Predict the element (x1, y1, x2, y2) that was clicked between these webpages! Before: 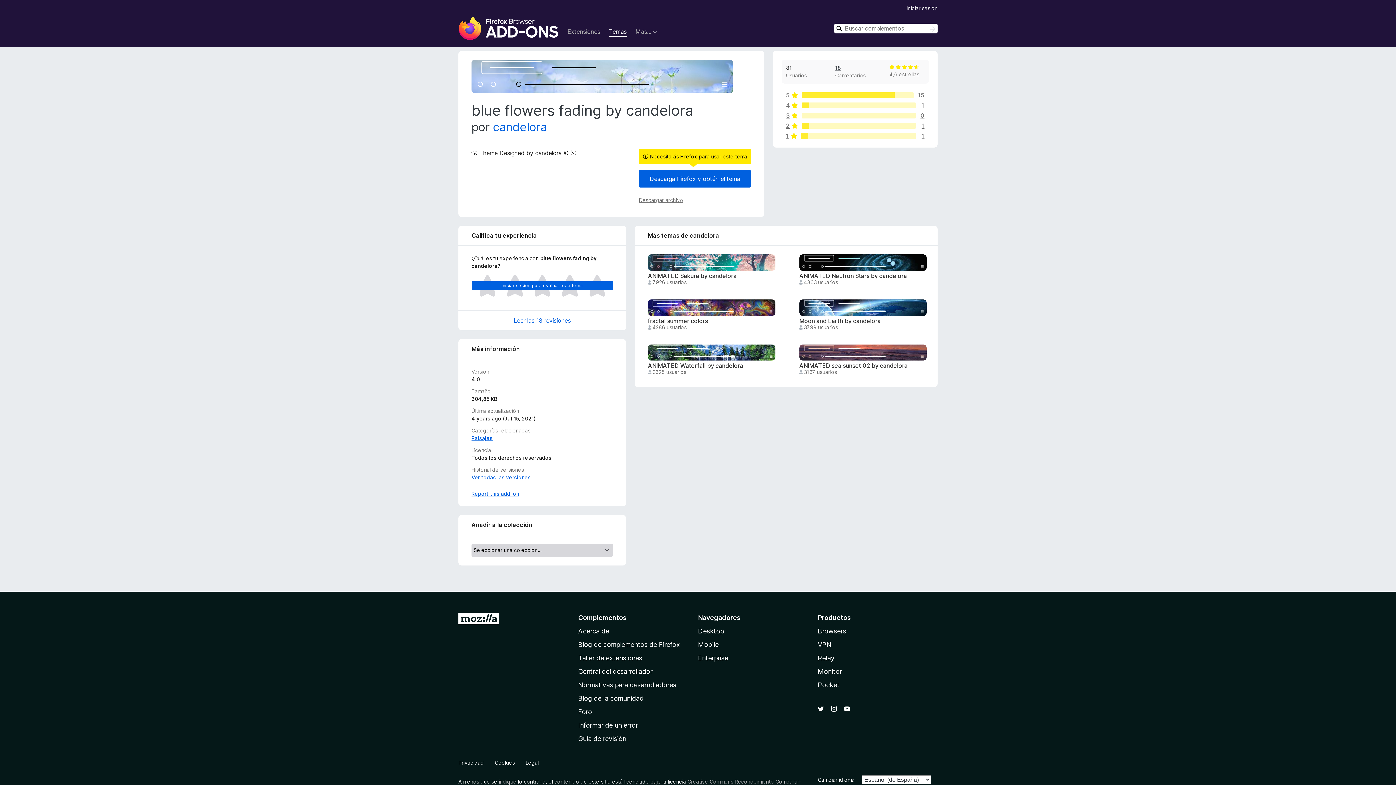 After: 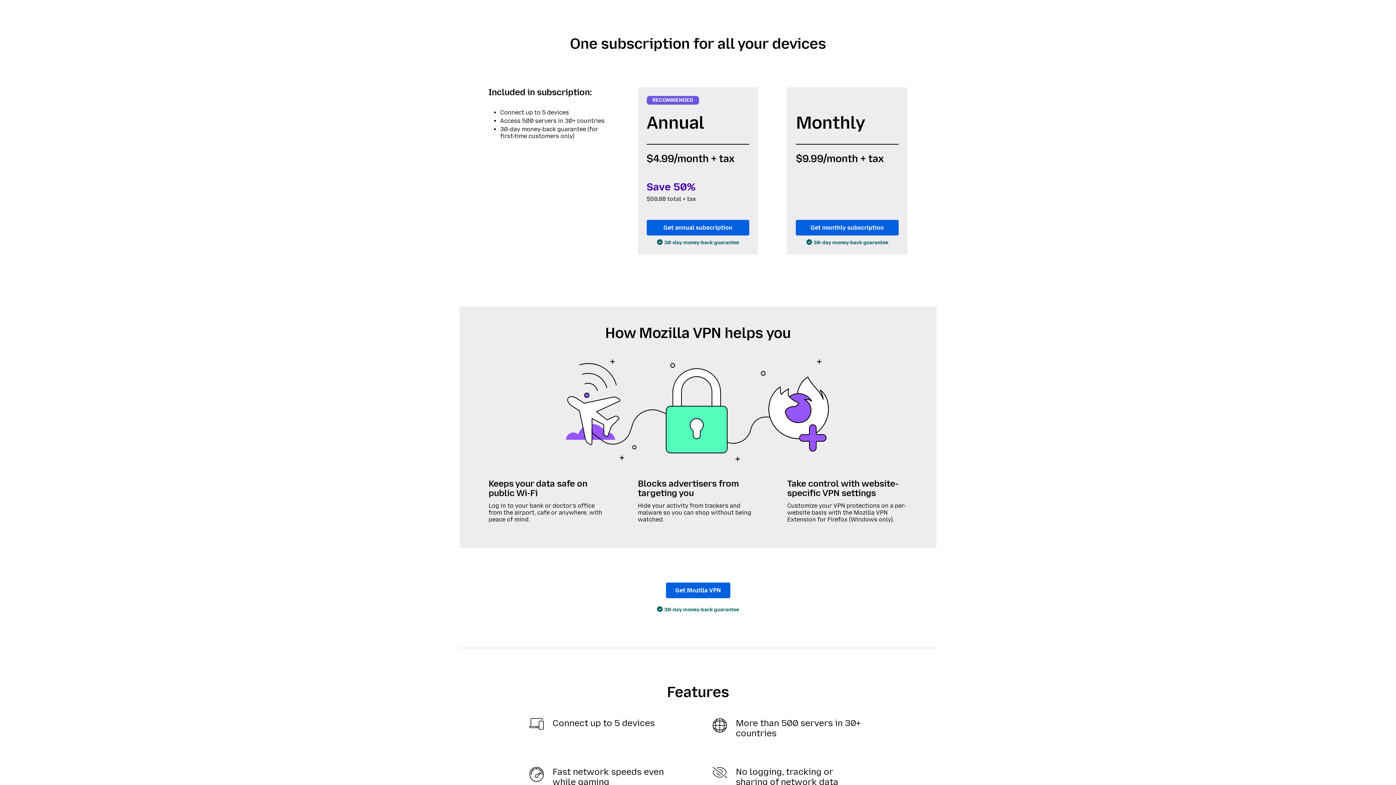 Action: bbox: (818, 641, 831, 648) label: VPN